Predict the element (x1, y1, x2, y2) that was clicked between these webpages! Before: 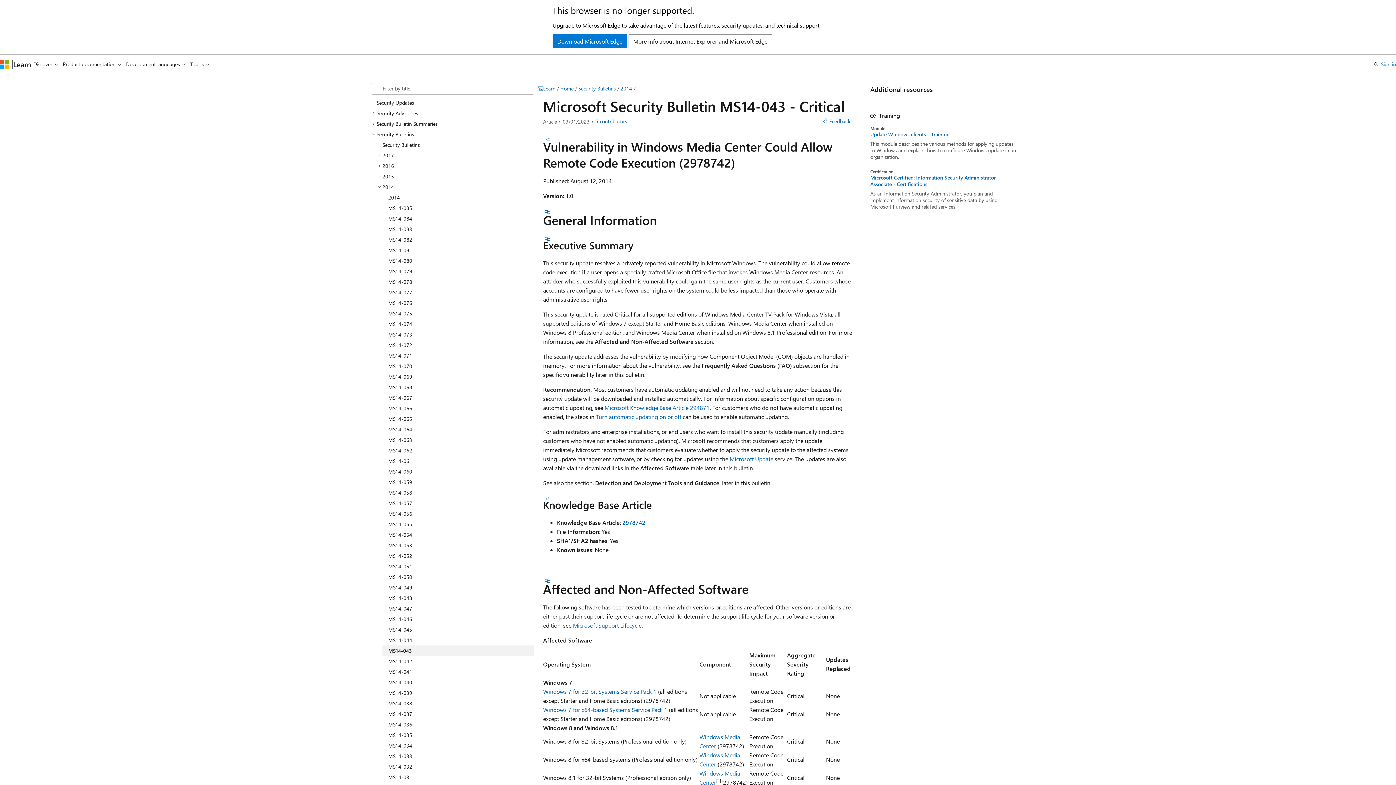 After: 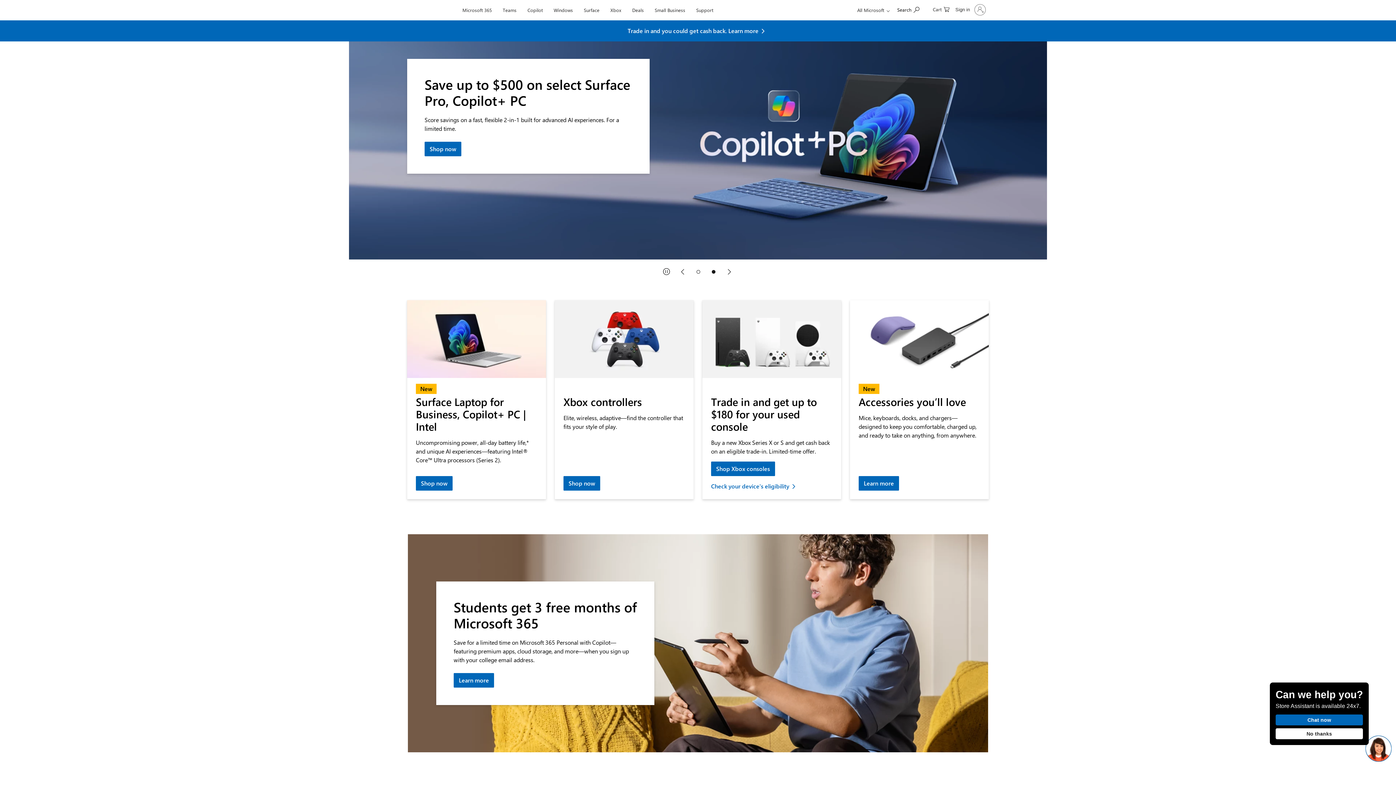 Action: bbox: (0, 59, 9, 68) label: Microsoft